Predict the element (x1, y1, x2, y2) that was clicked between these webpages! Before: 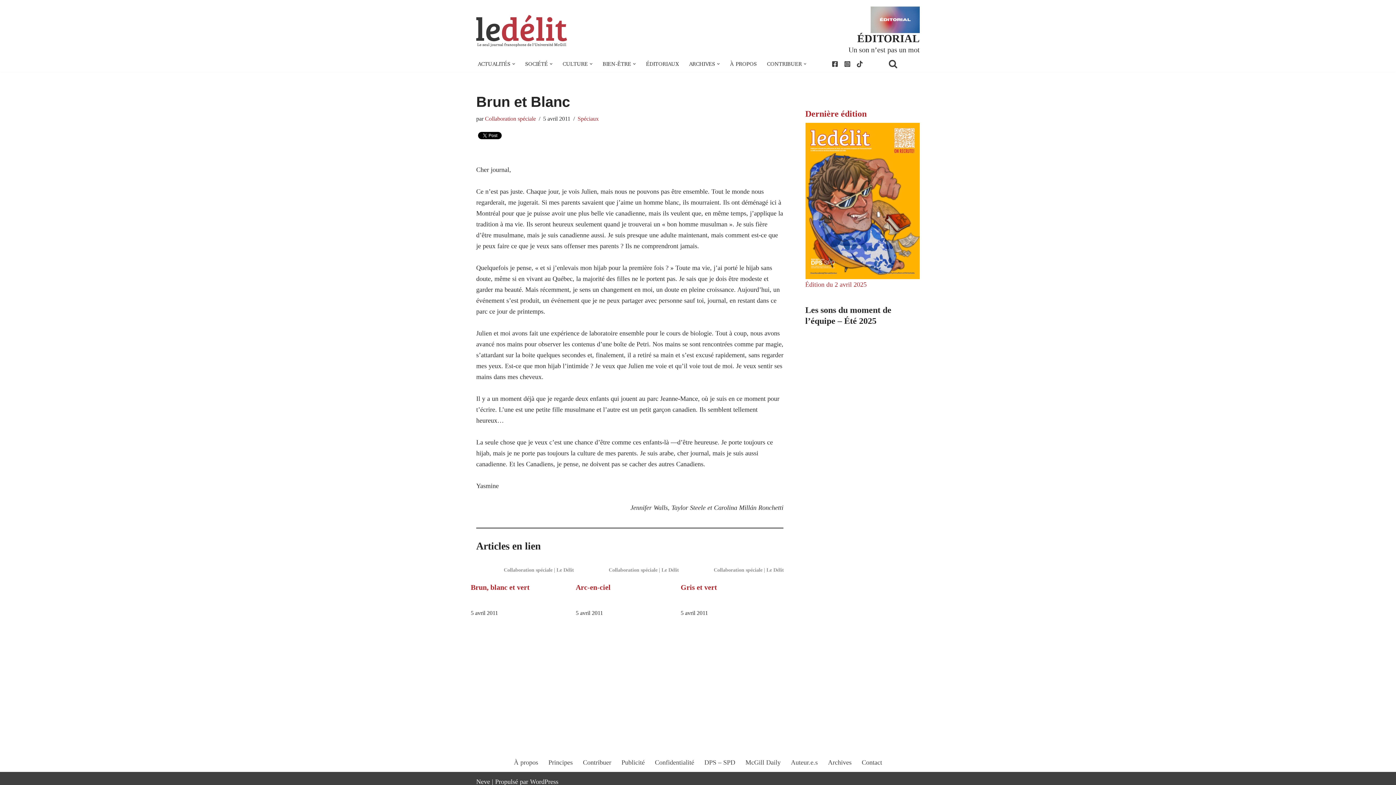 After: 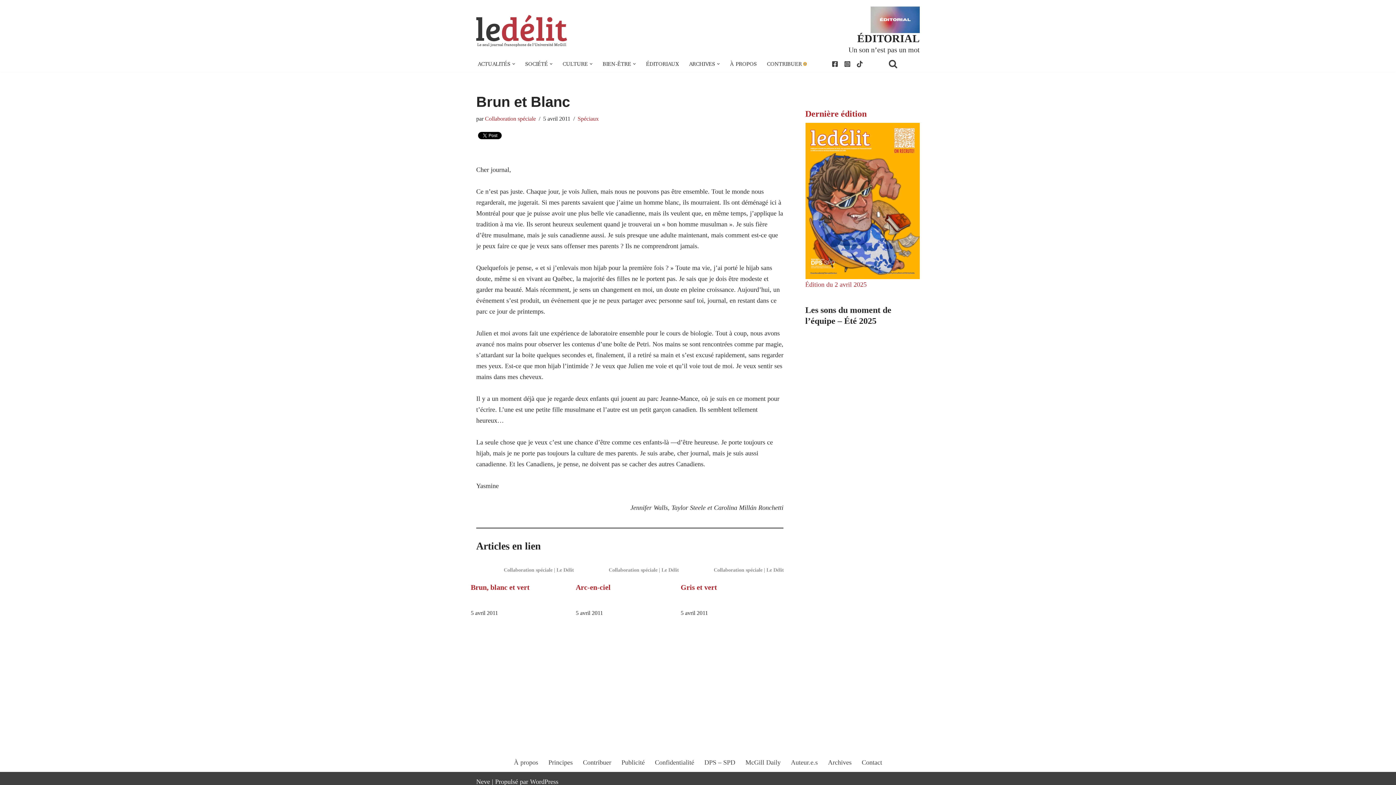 Action: bbox: (803, 62, 806, 65) label: Ouvrir le sous-menu